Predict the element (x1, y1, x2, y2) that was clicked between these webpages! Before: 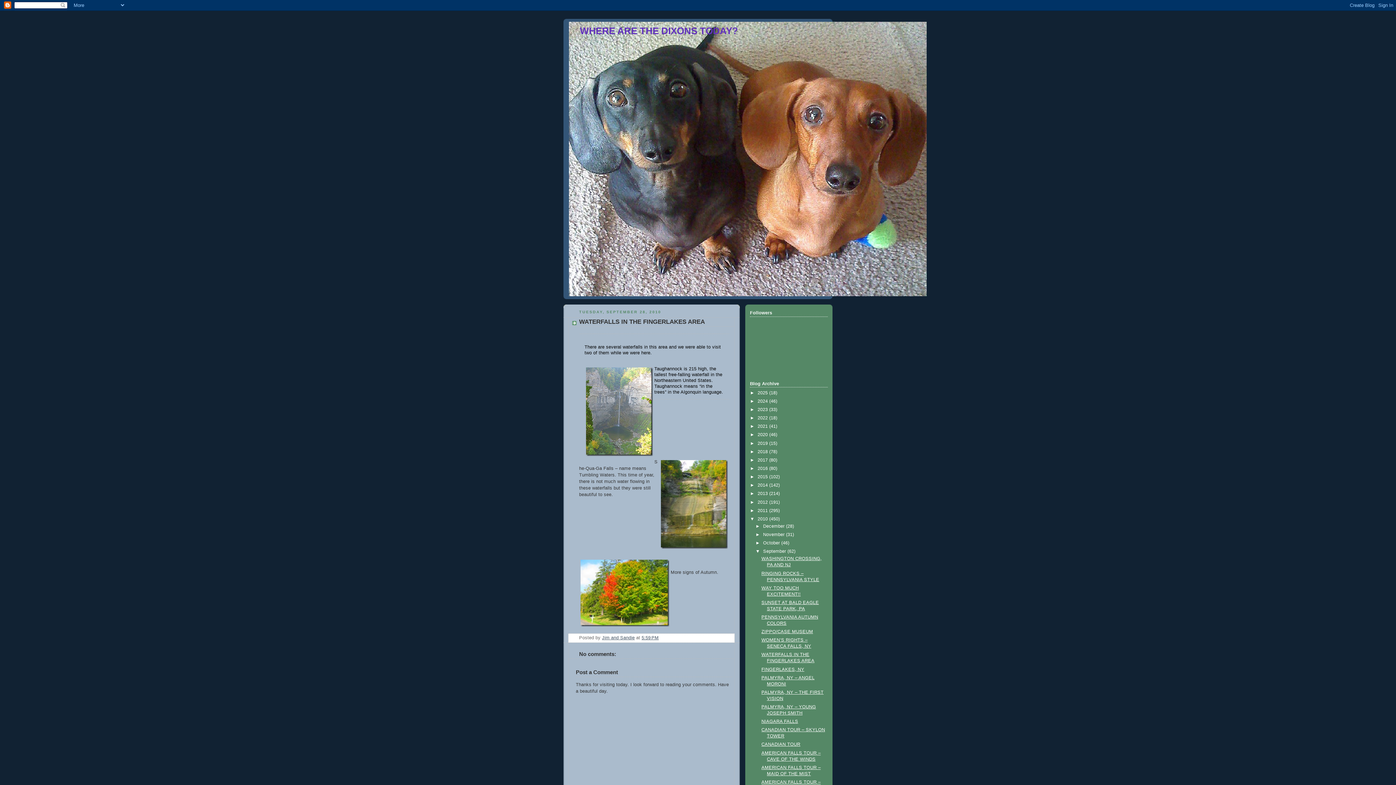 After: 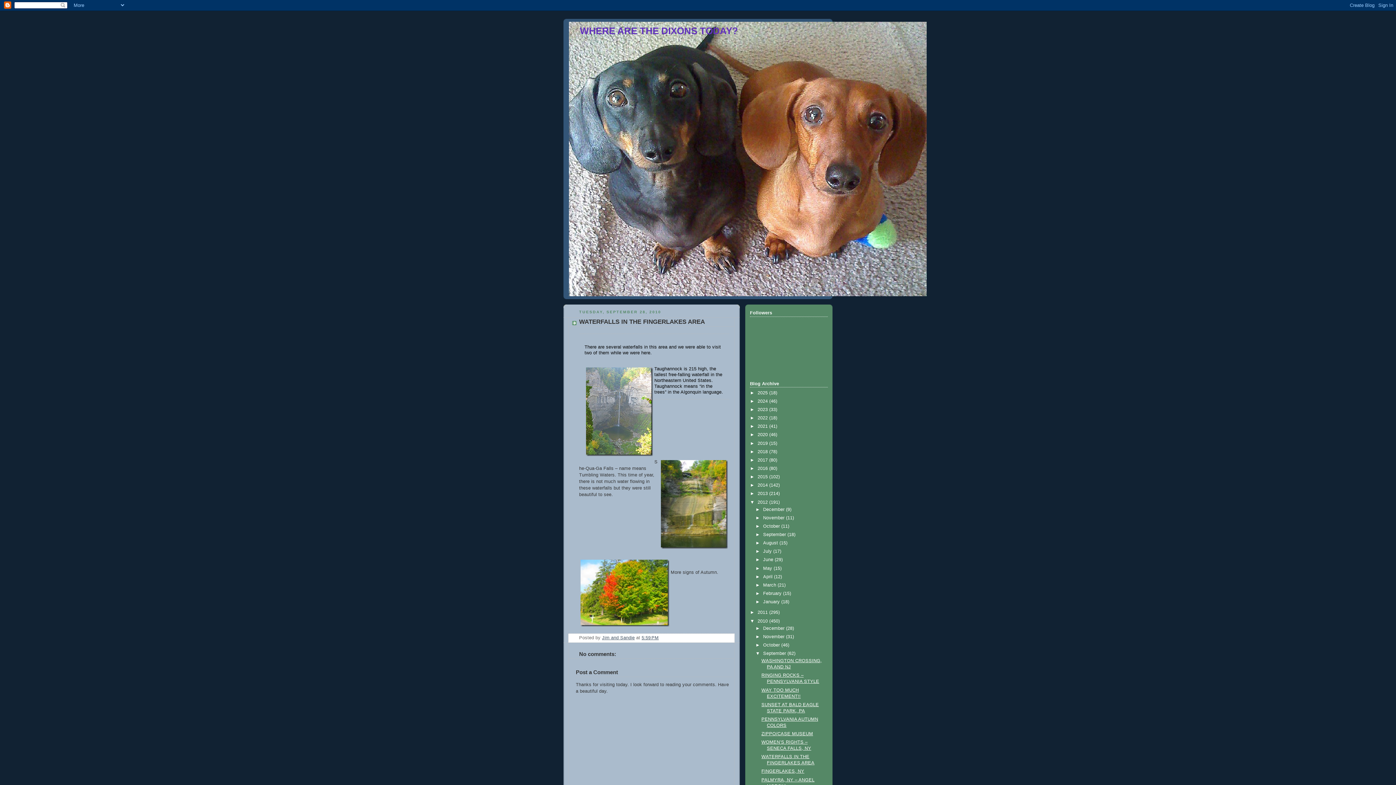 Action: bbox: (750, 499, 757, 504) label: ►  